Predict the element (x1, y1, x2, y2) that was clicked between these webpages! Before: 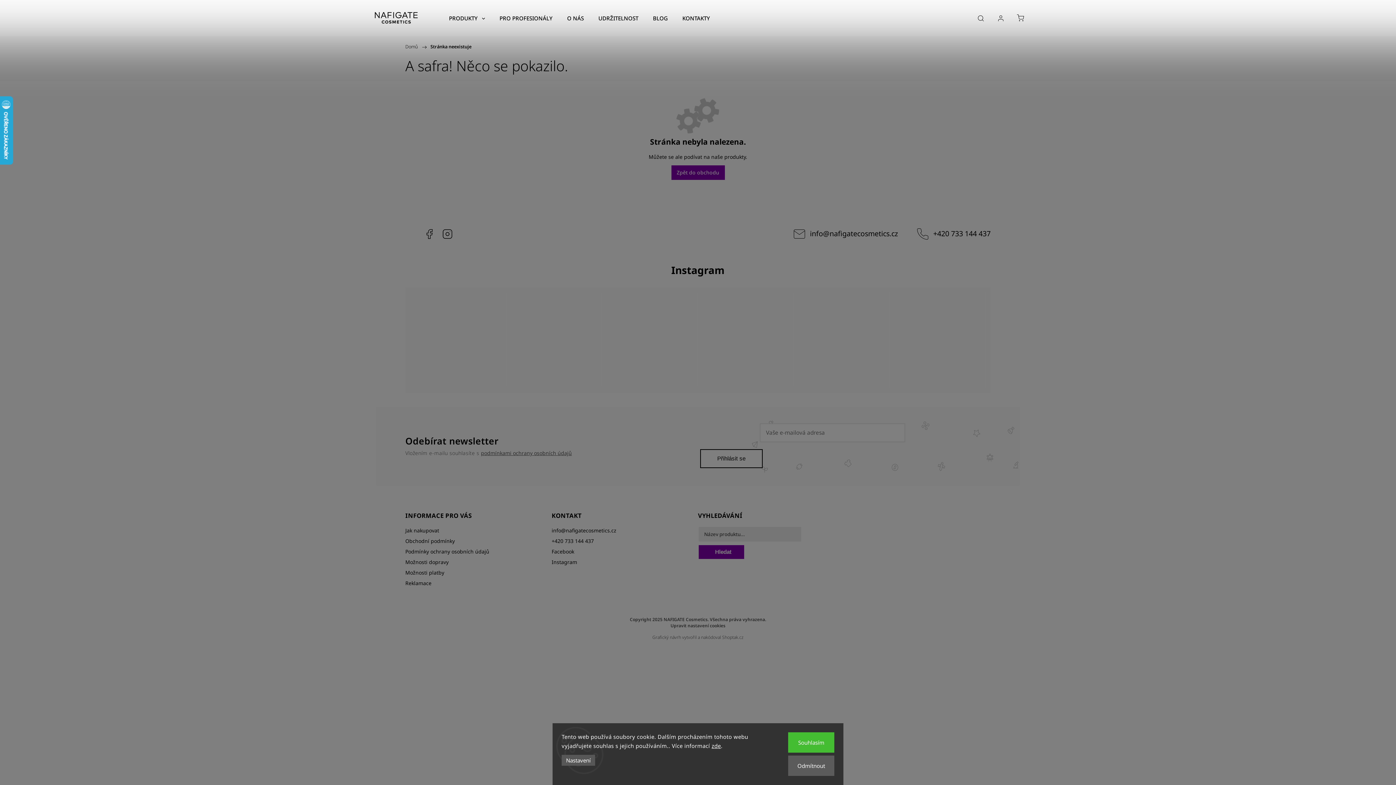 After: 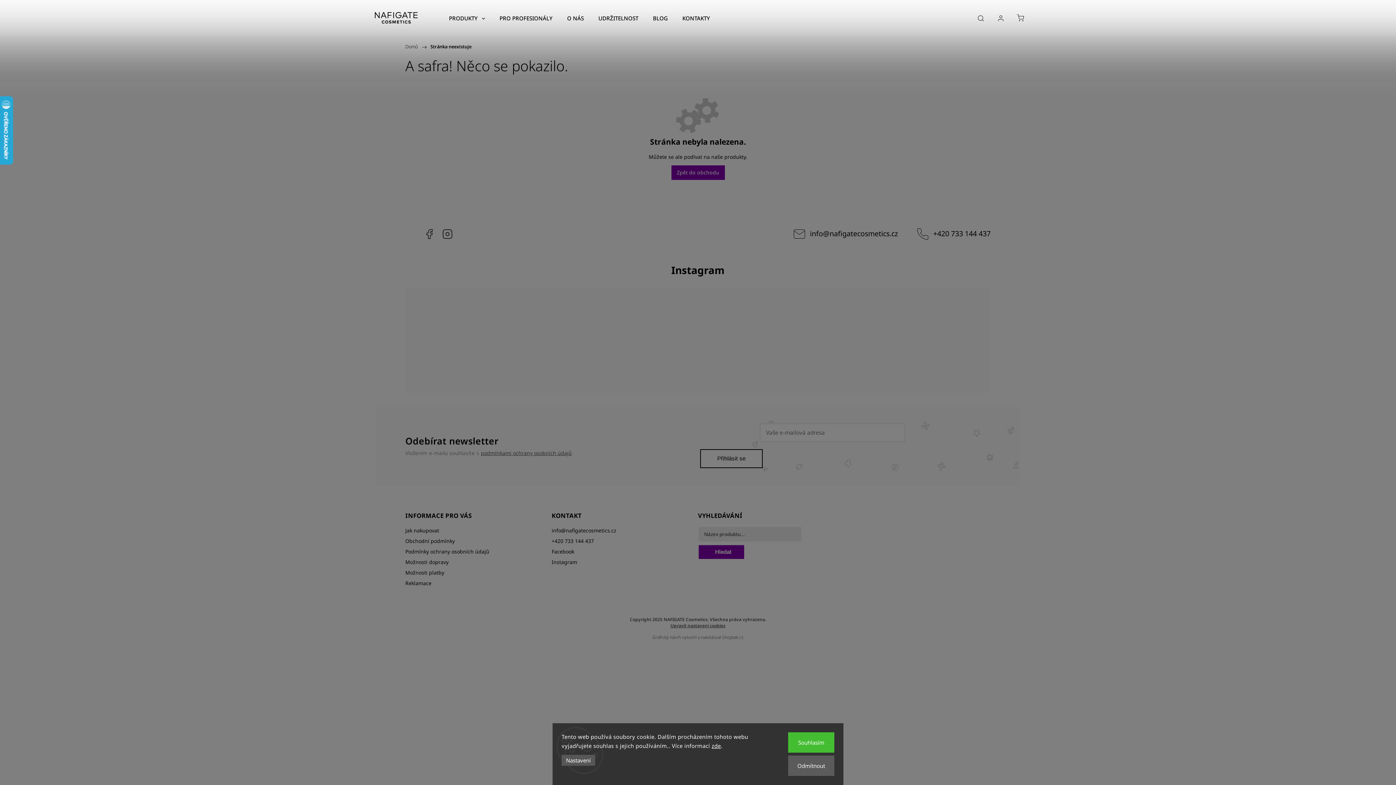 Action: bbox: (630, 622, 766, 628) label: Upravit nastavení cookies